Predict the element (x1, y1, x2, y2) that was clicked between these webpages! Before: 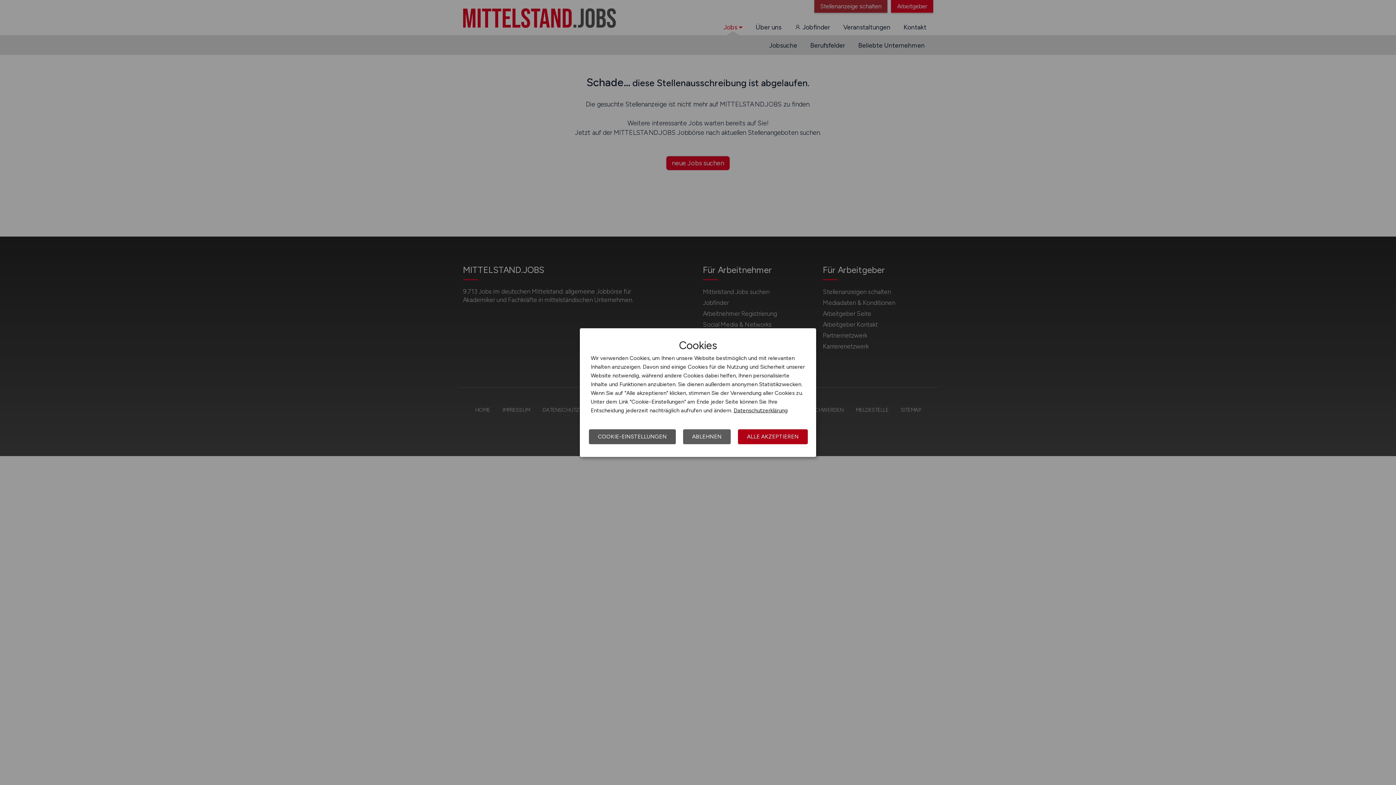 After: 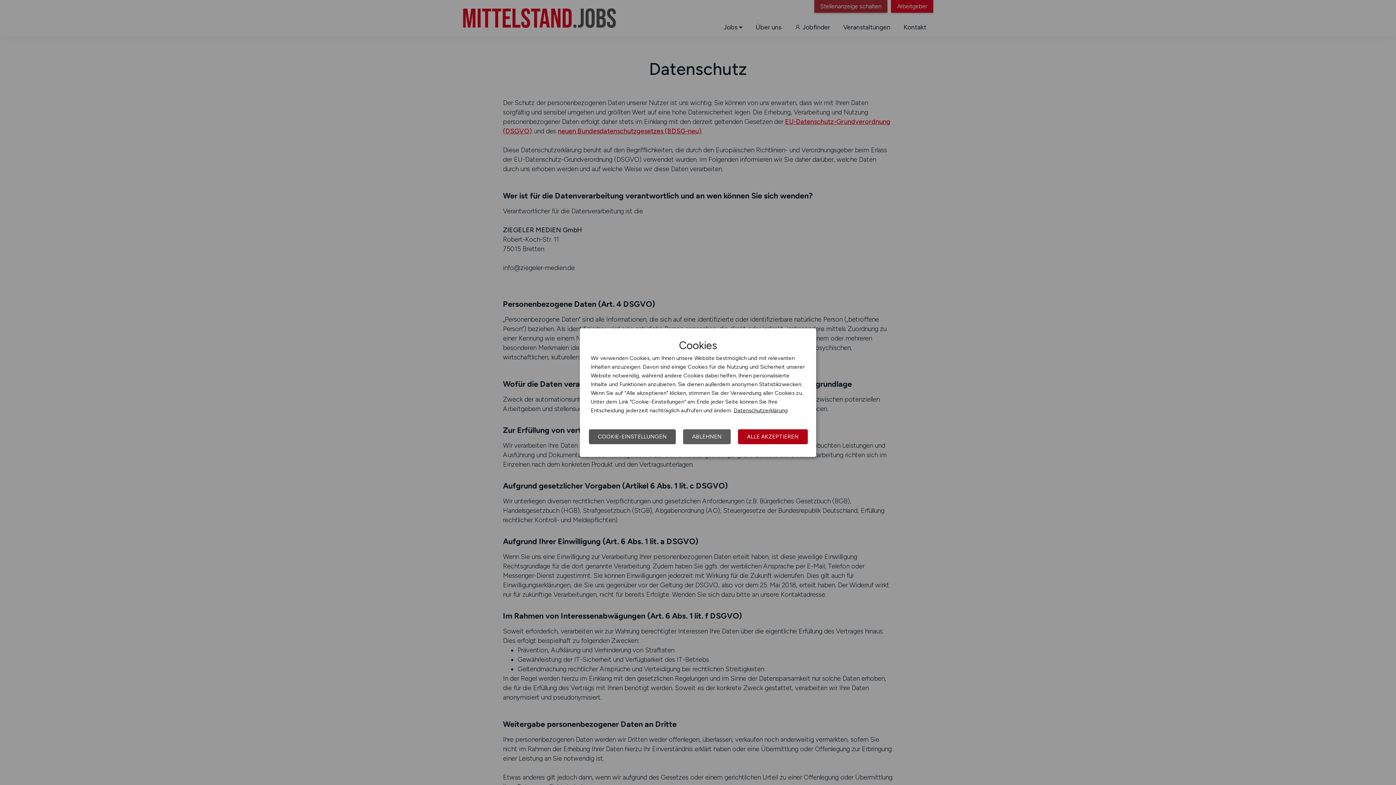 Action: label: Datenschutzerklärung bbox: (733, 407, 788, 413)